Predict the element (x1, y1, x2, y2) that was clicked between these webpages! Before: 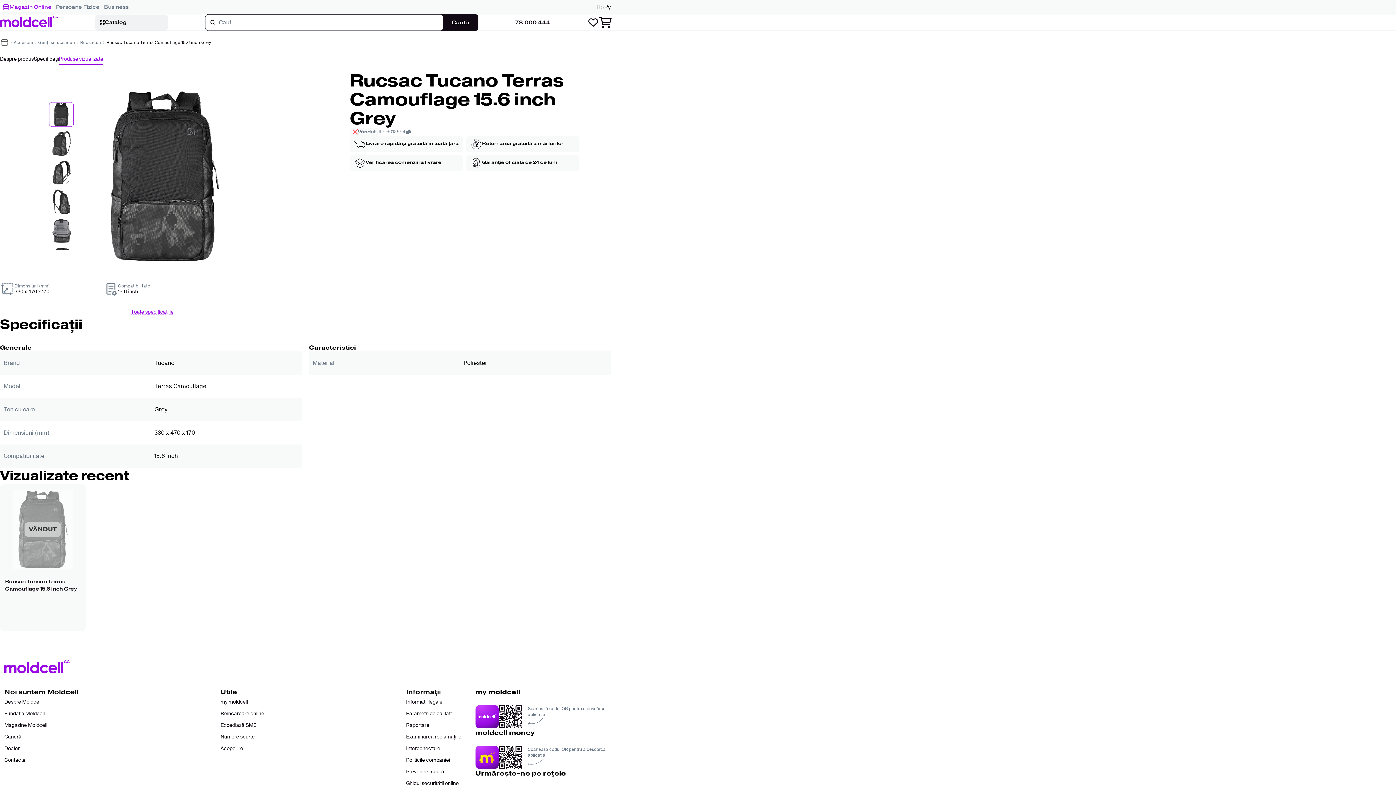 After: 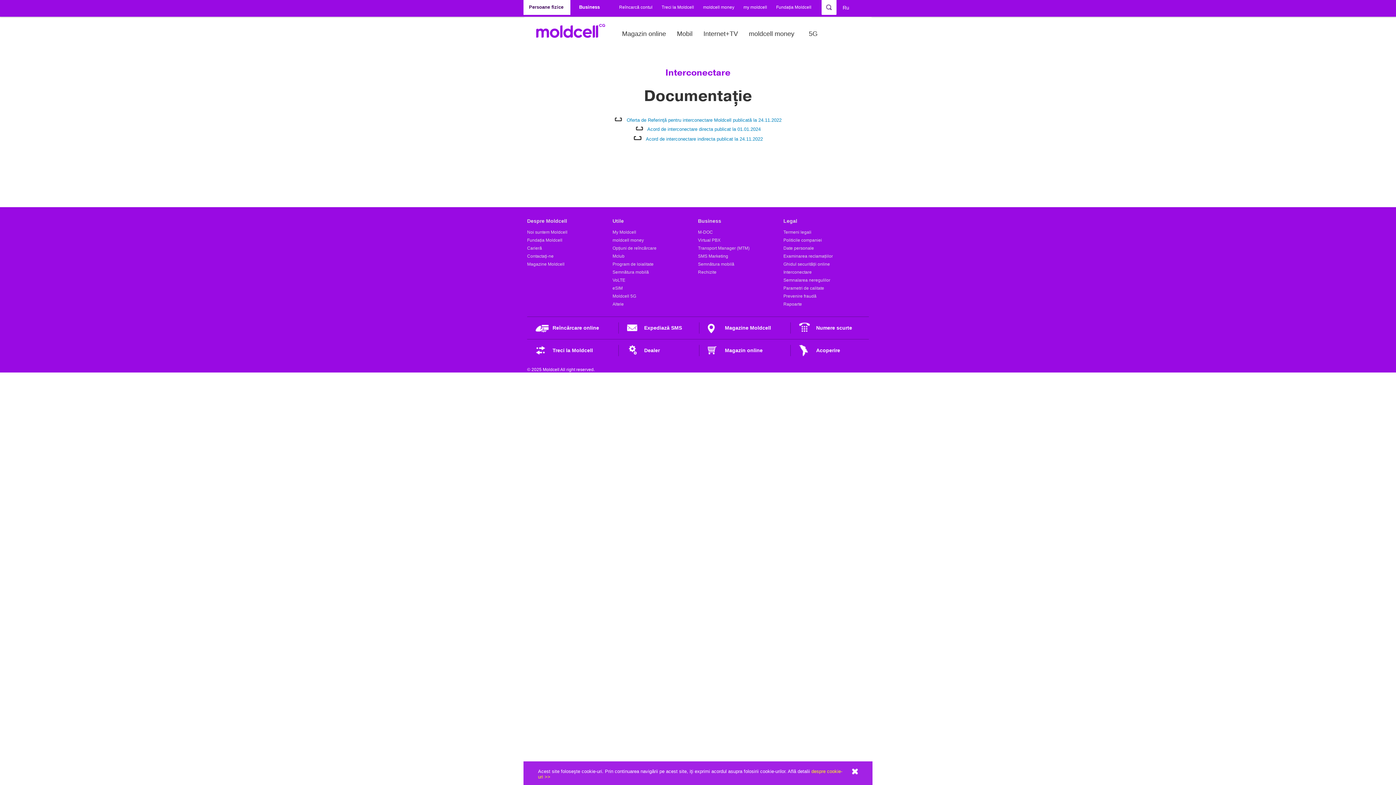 Action: label: link to.. bbox: (401, 579, 444, 591)